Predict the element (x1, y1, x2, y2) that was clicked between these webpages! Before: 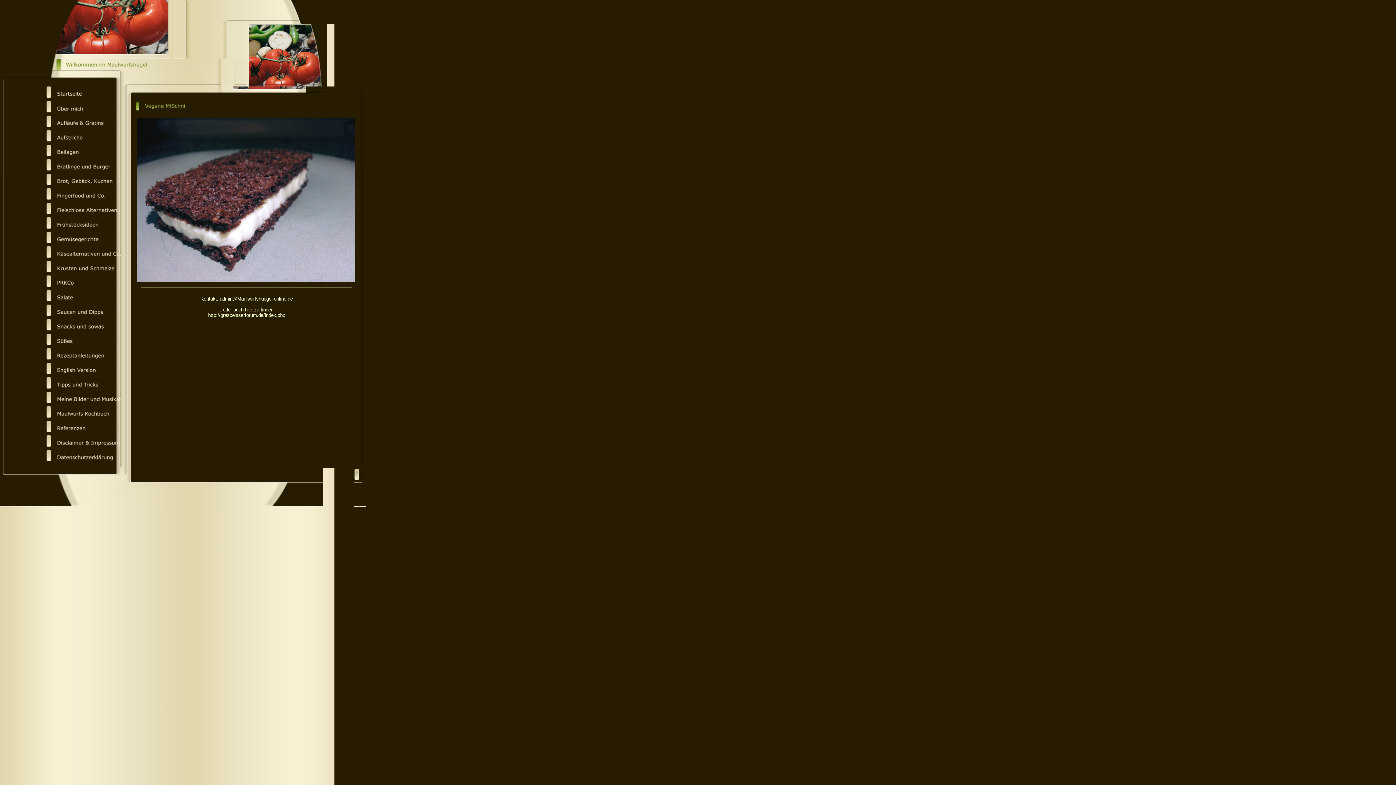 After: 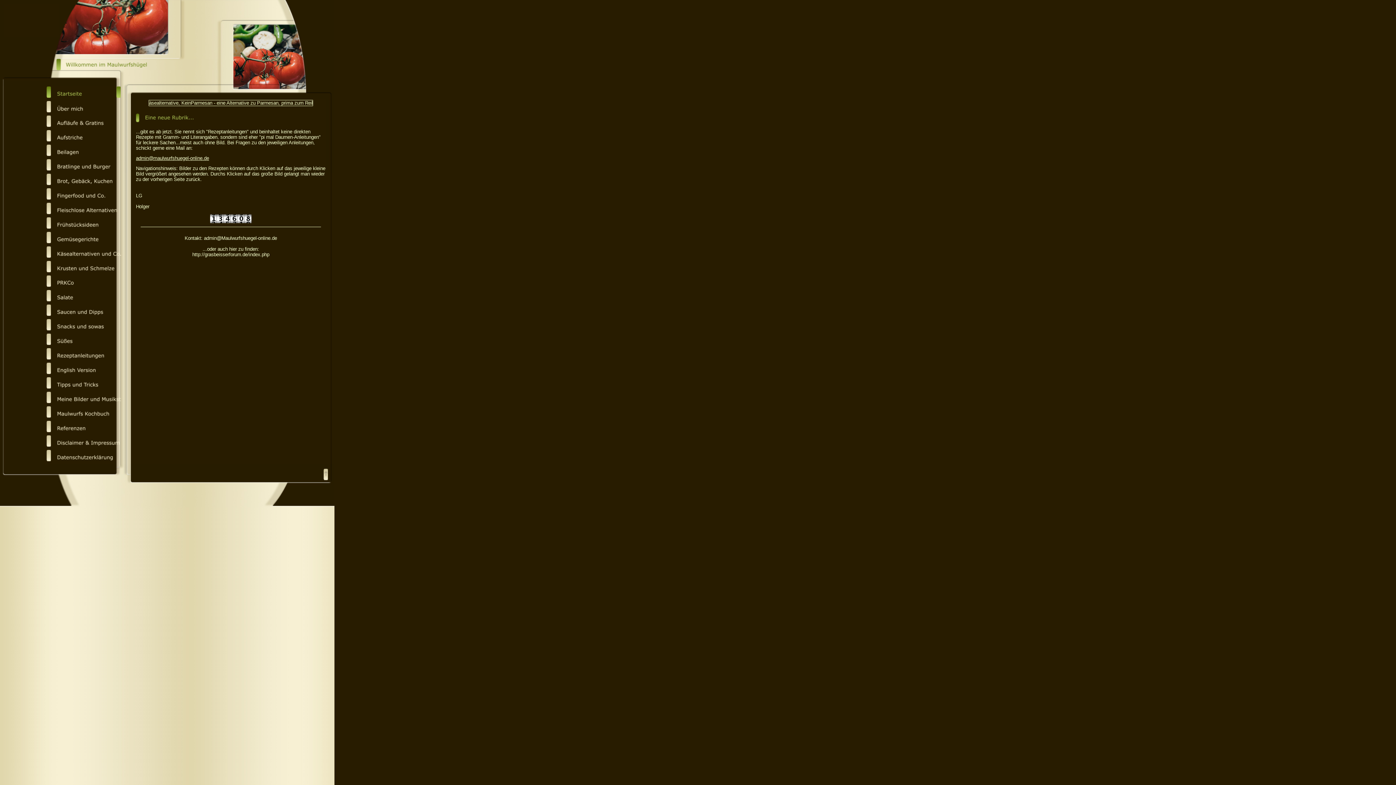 Action: bbox: (44, 96, 121, 102)